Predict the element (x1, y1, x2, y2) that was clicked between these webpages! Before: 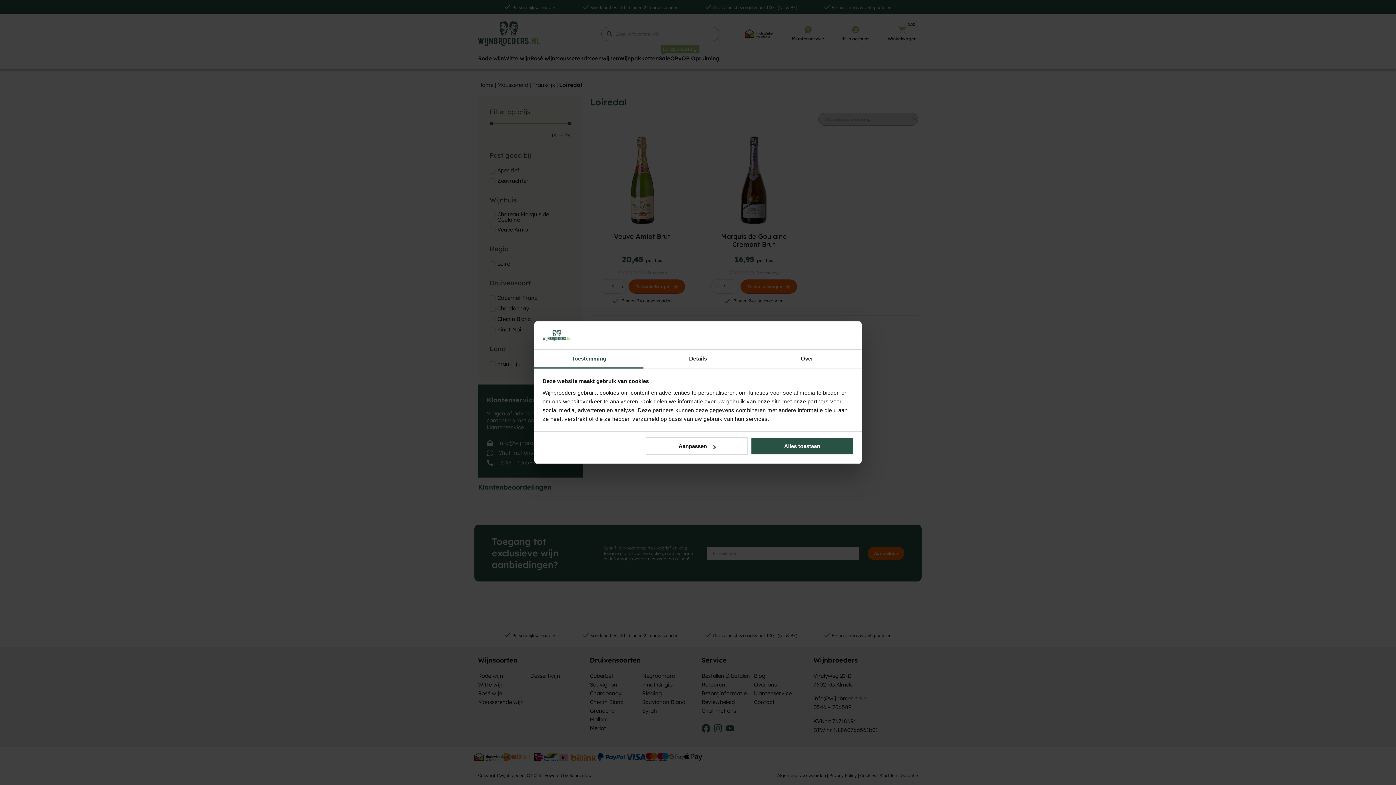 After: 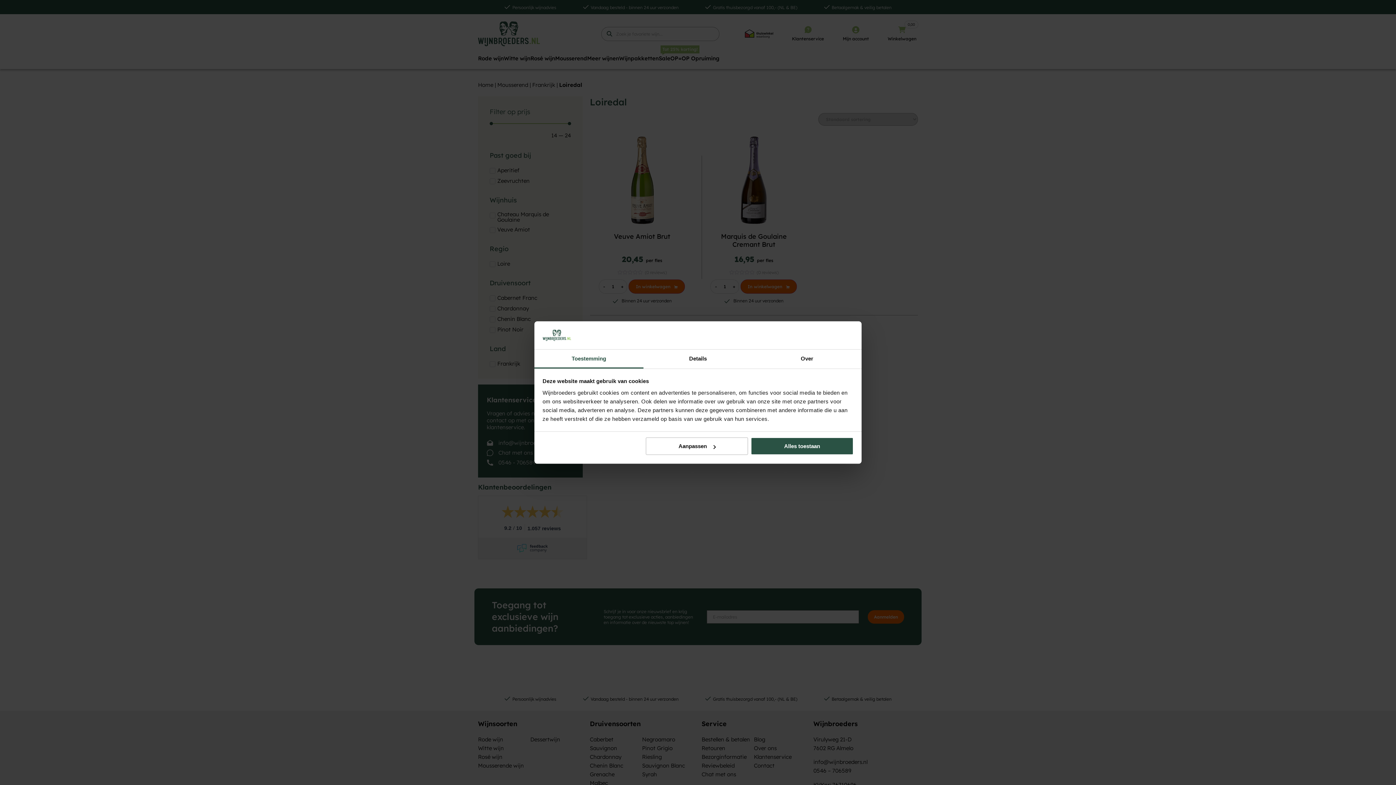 Action: bbox: (534, 349, 643, 368) label: Toestemming